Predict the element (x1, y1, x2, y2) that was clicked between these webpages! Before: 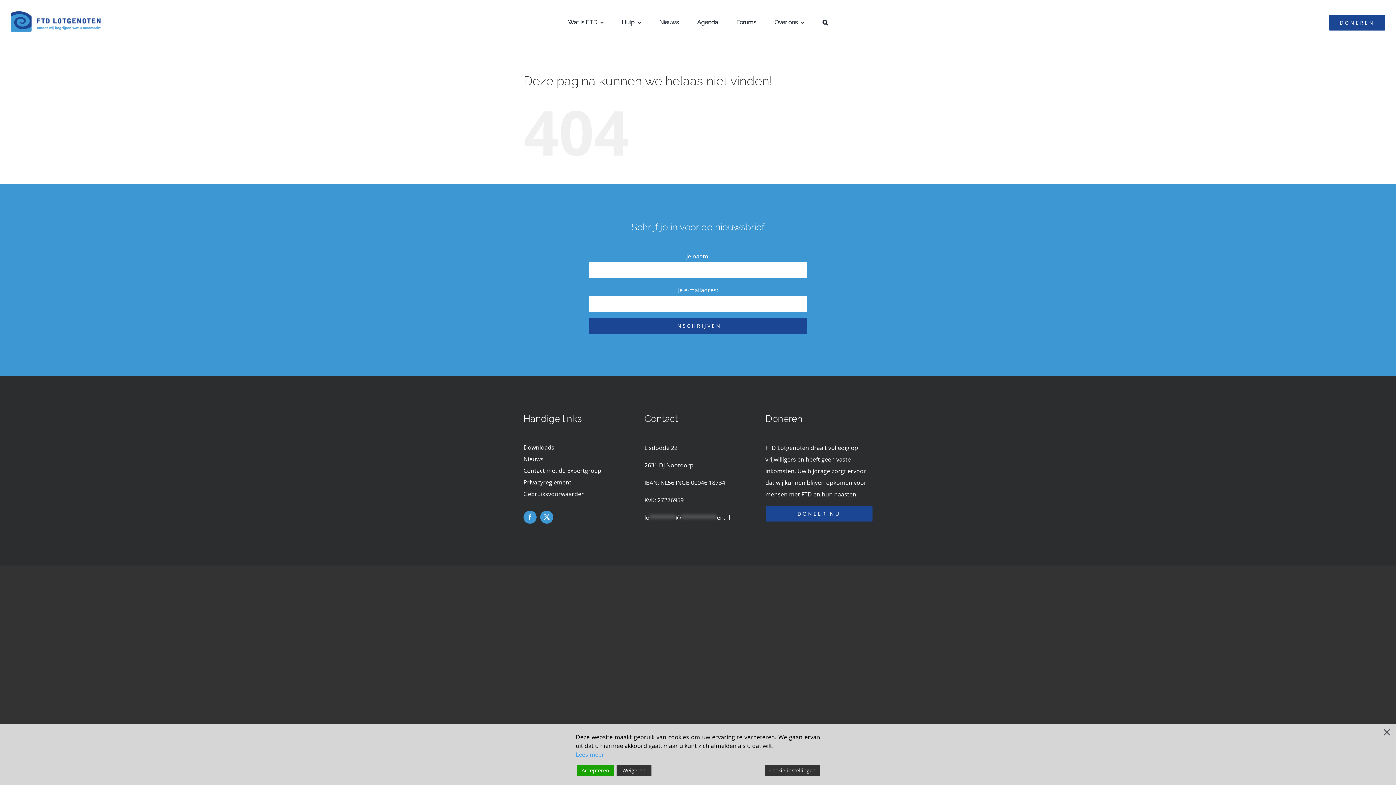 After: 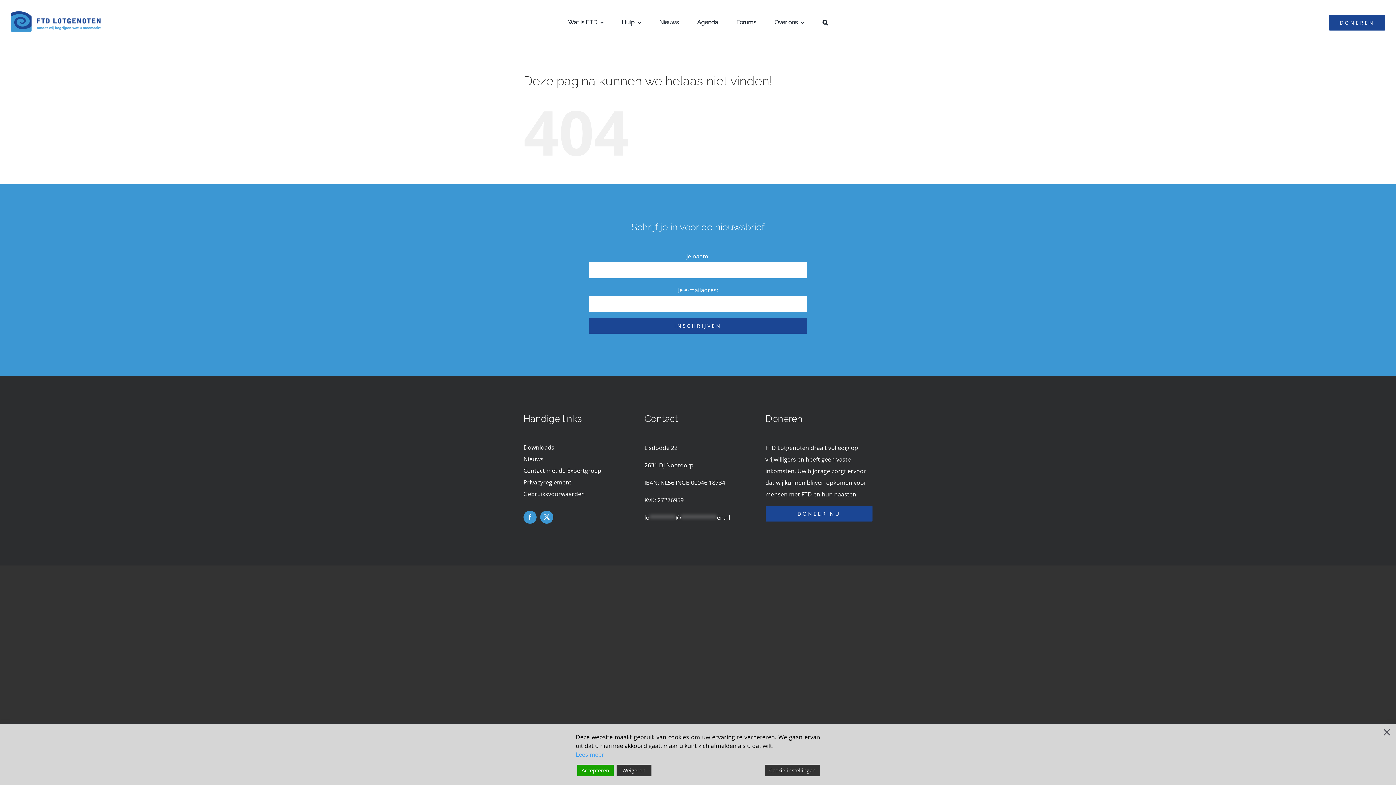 Action: bbox: (1329, 14, 1385, 30) label: DONEREN